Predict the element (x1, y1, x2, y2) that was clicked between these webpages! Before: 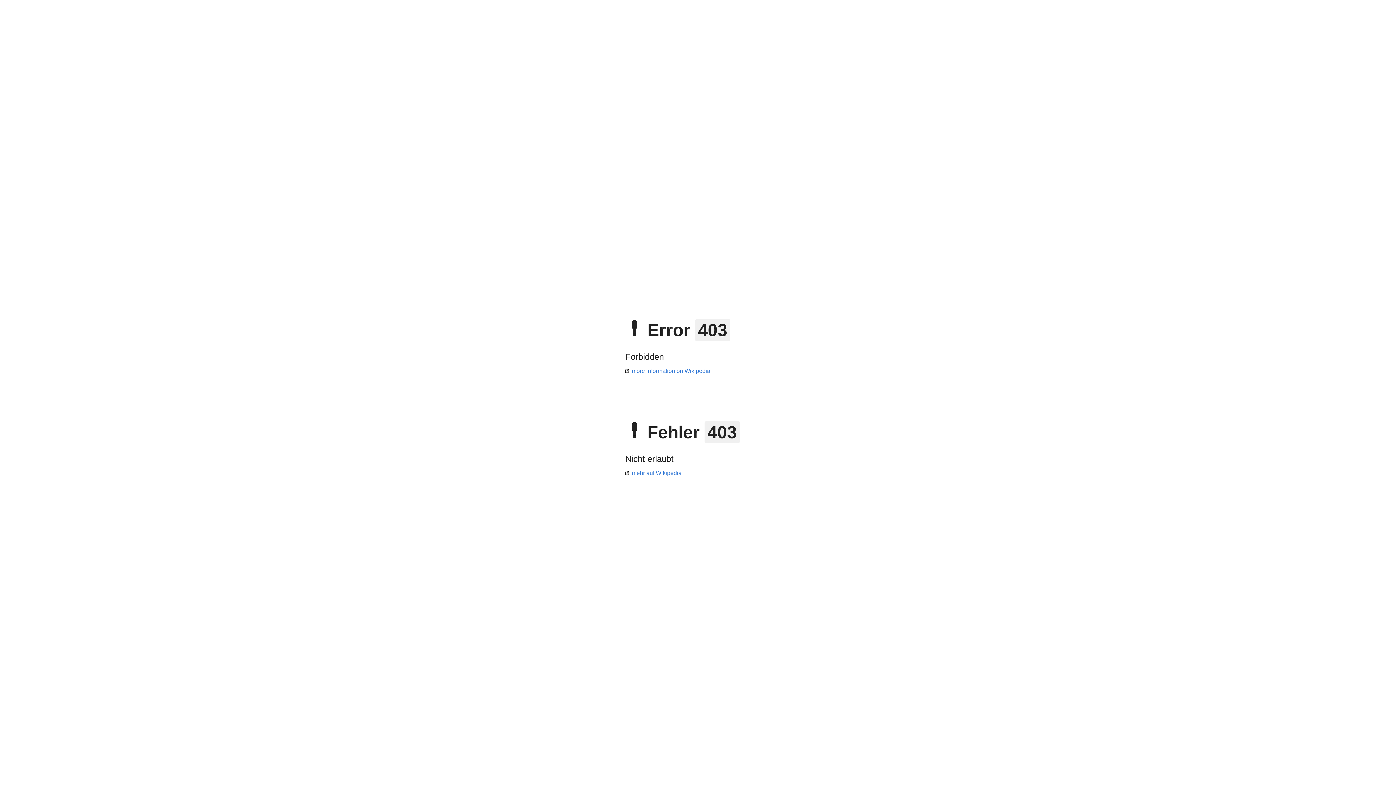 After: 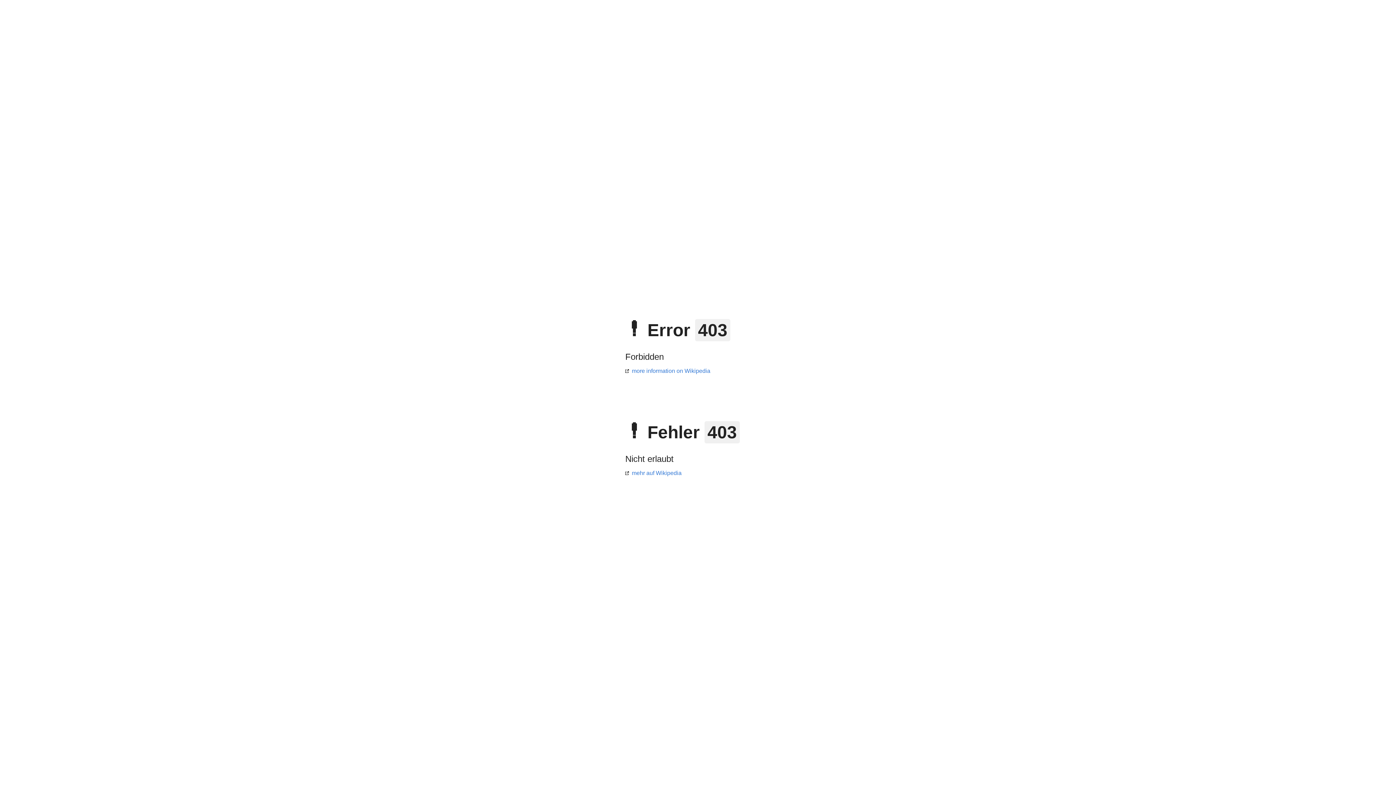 Action: label: mehr auf Wikipedia bbox: (625, 470, 681, 476)